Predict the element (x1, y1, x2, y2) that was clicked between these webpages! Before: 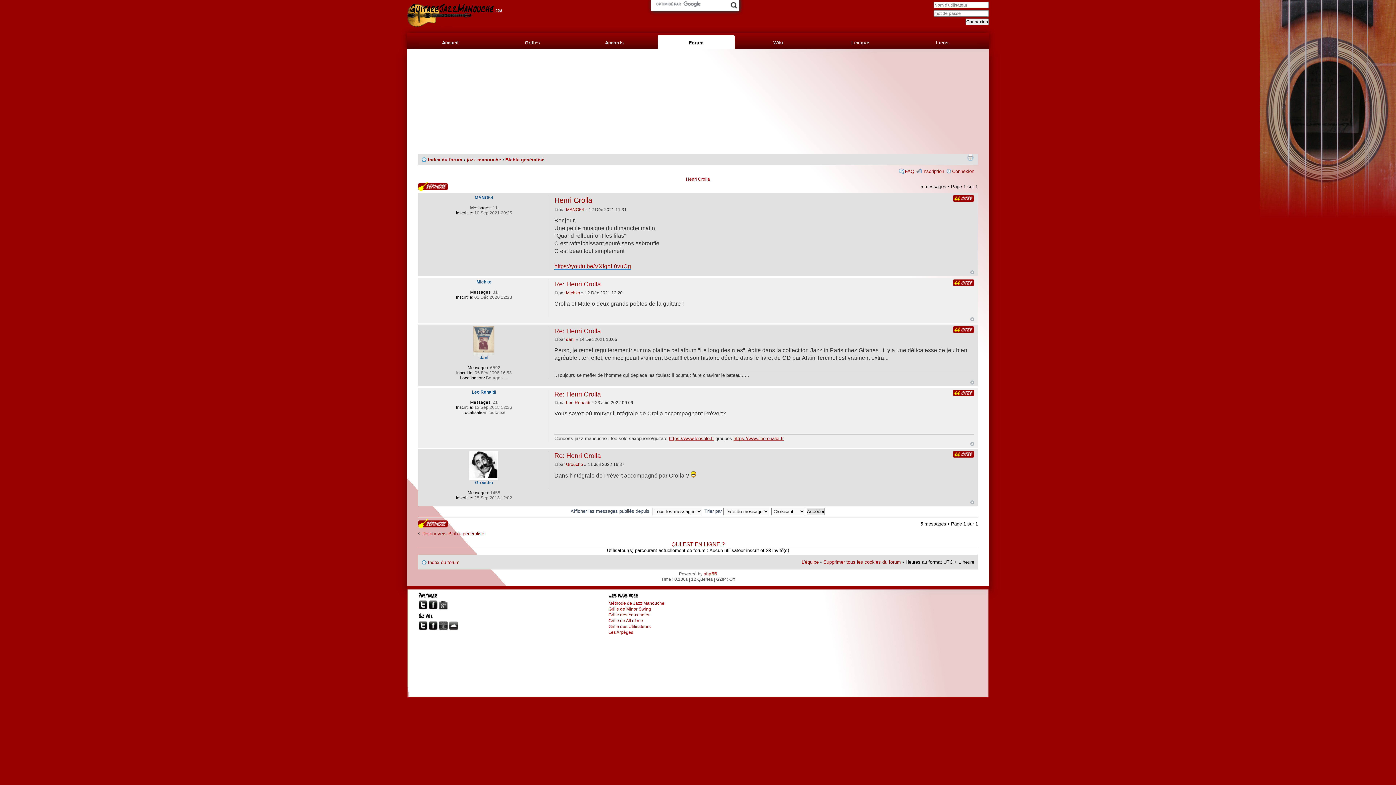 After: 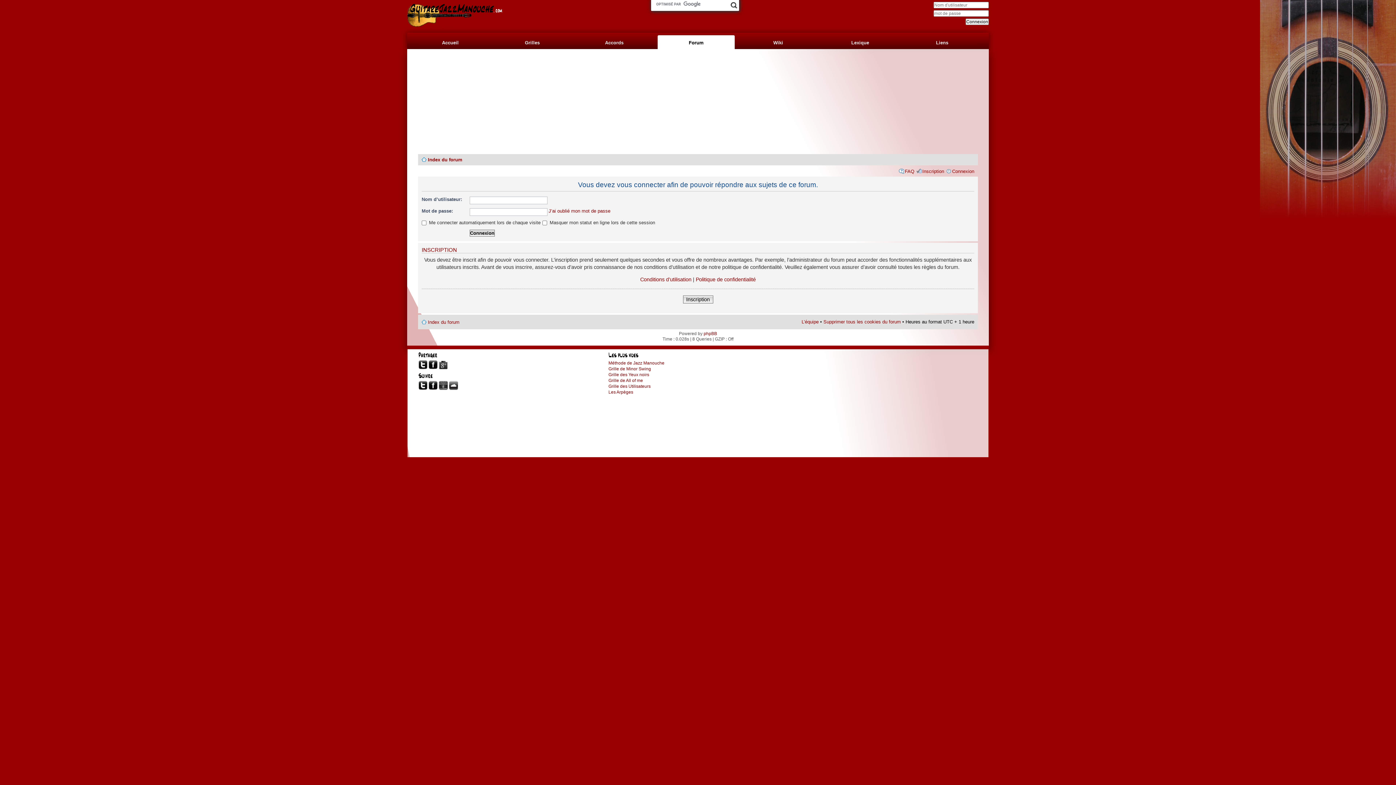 Action: bbox: (418, 519, 448, 528) label: Publier une réponse